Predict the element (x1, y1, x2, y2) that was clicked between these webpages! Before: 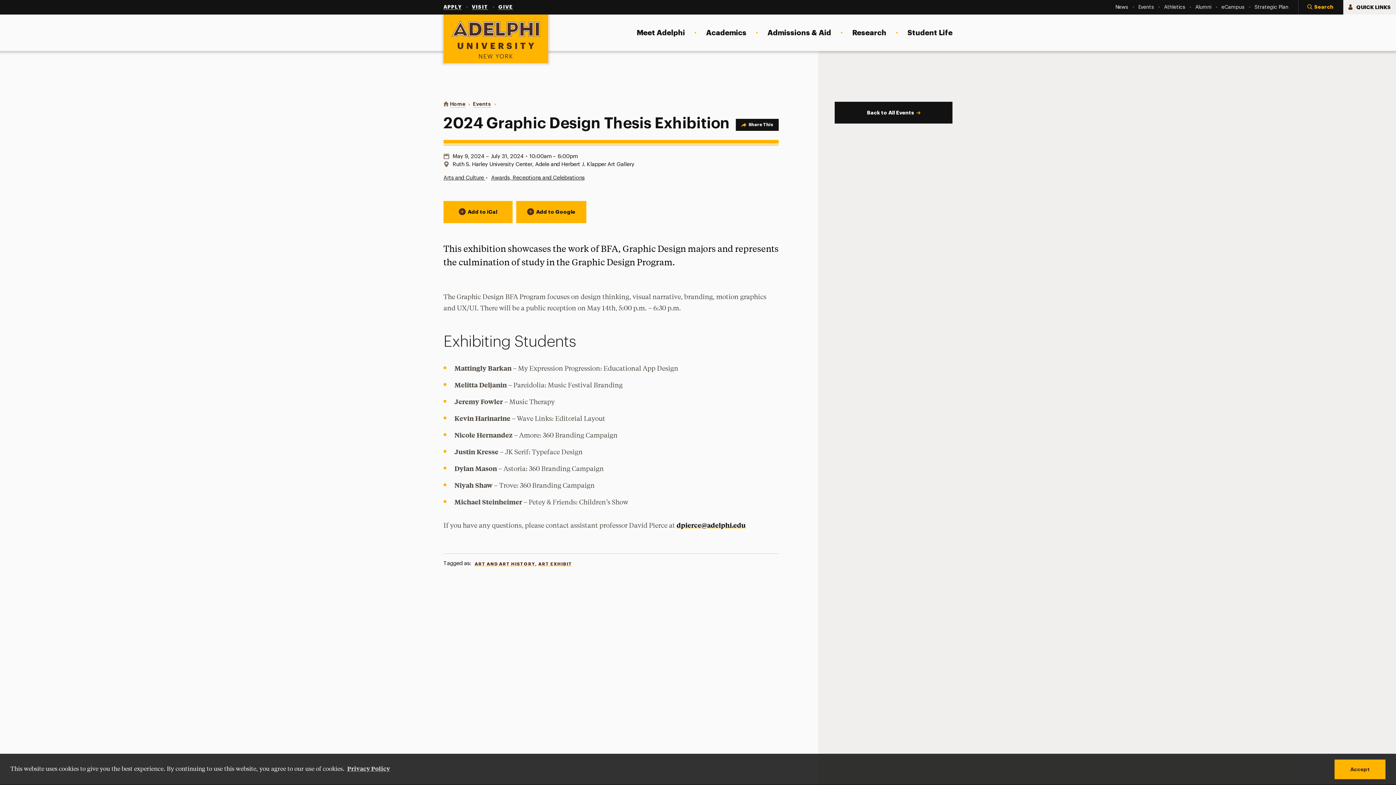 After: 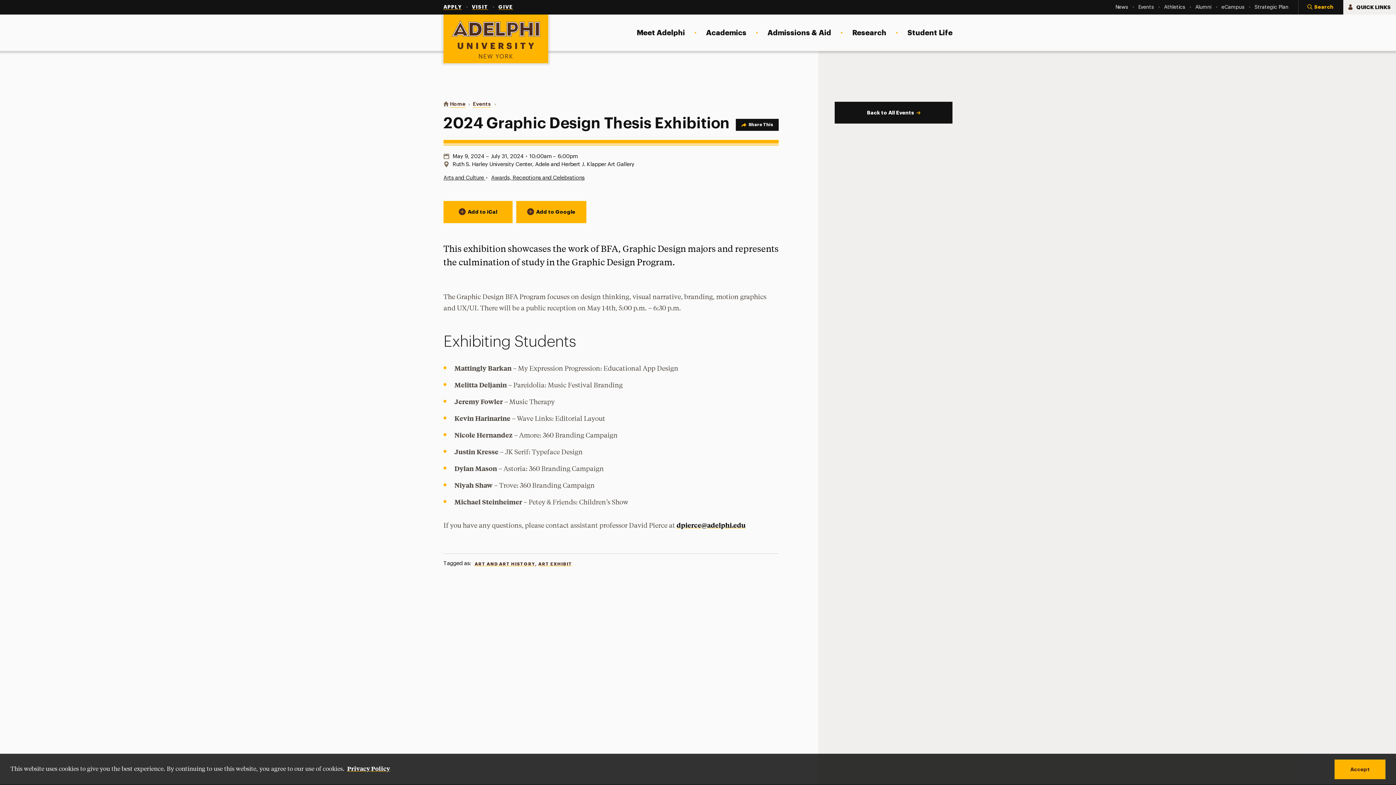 Action: label: learn more about cookies bbox: (346, 764, 391, 772)